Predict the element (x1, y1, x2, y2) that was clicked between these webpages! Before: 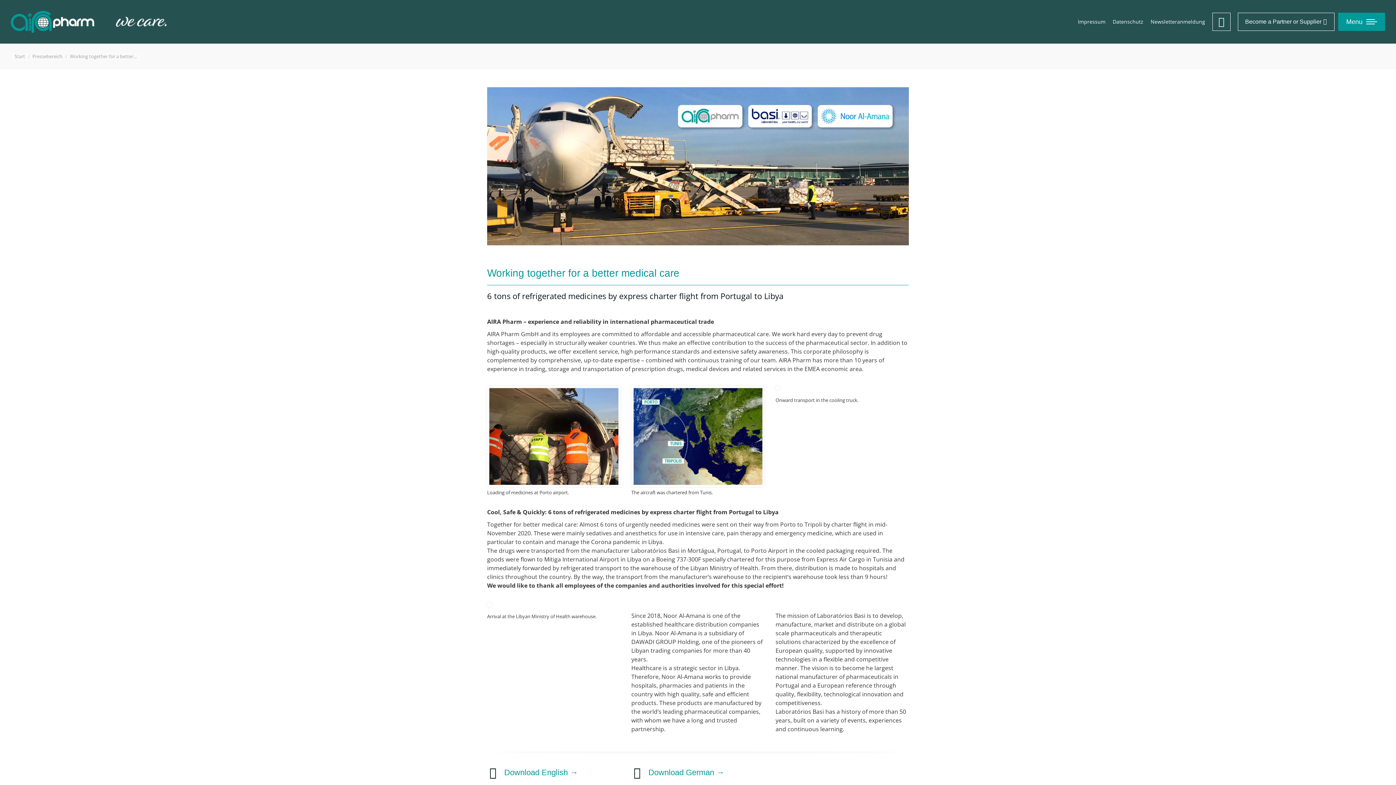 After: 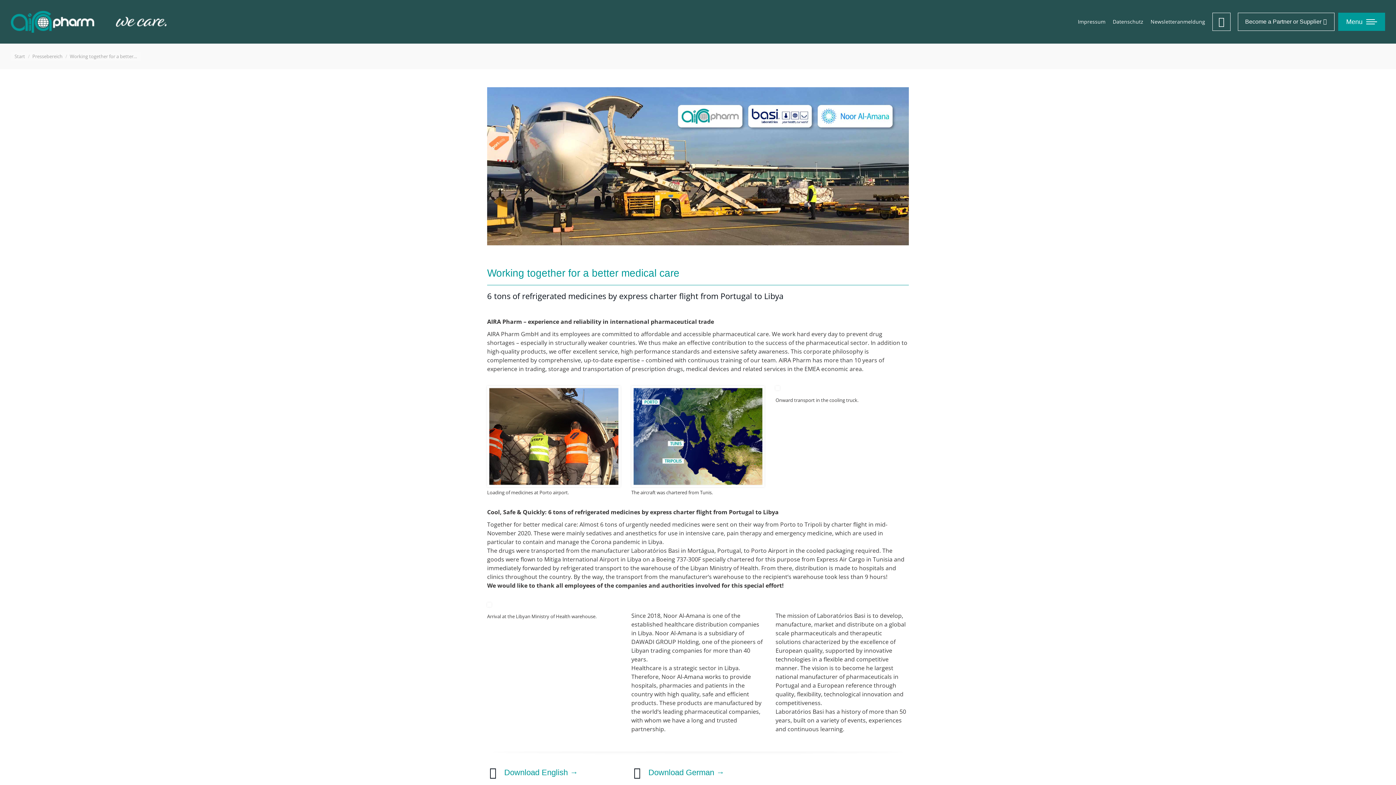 Action: label: 	
Download English → bbox: (487, 766, 620, 781)